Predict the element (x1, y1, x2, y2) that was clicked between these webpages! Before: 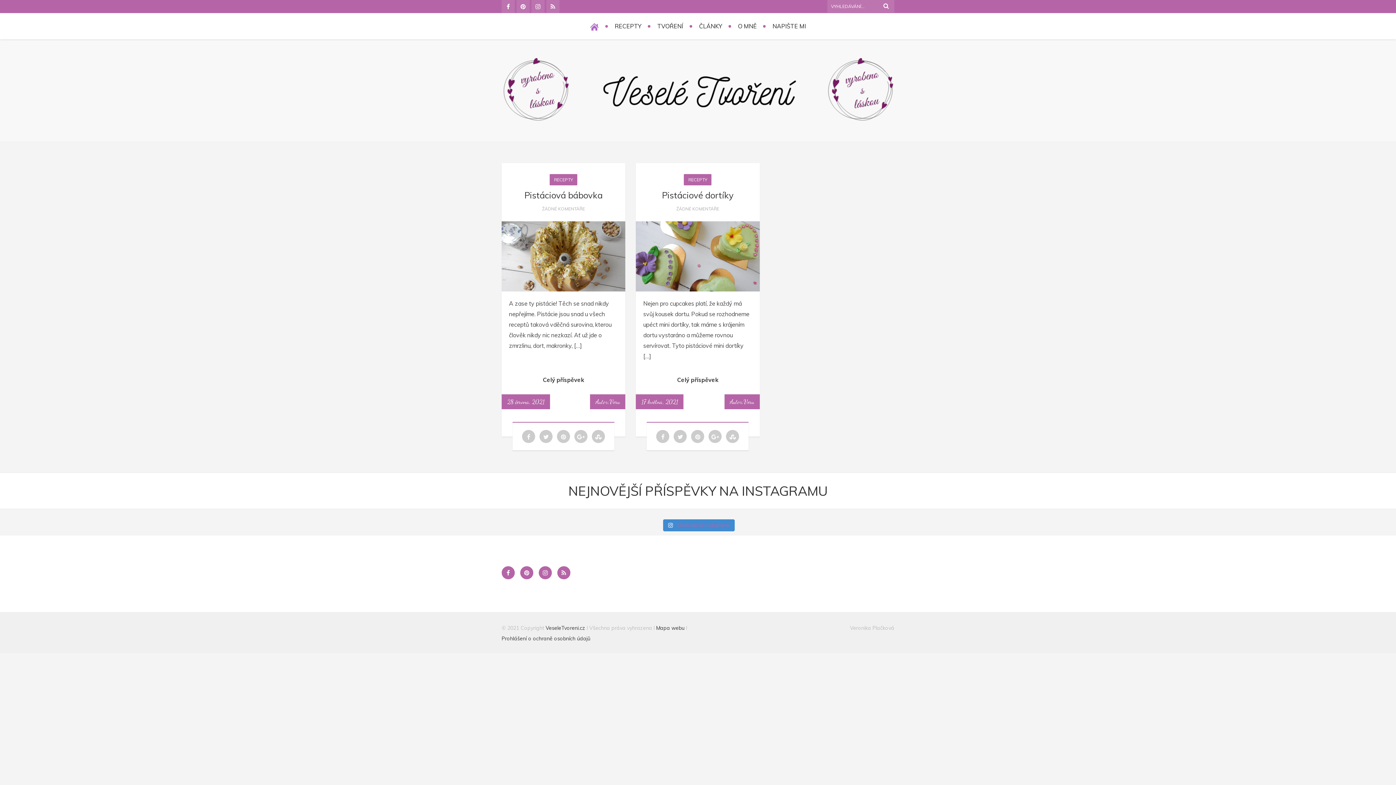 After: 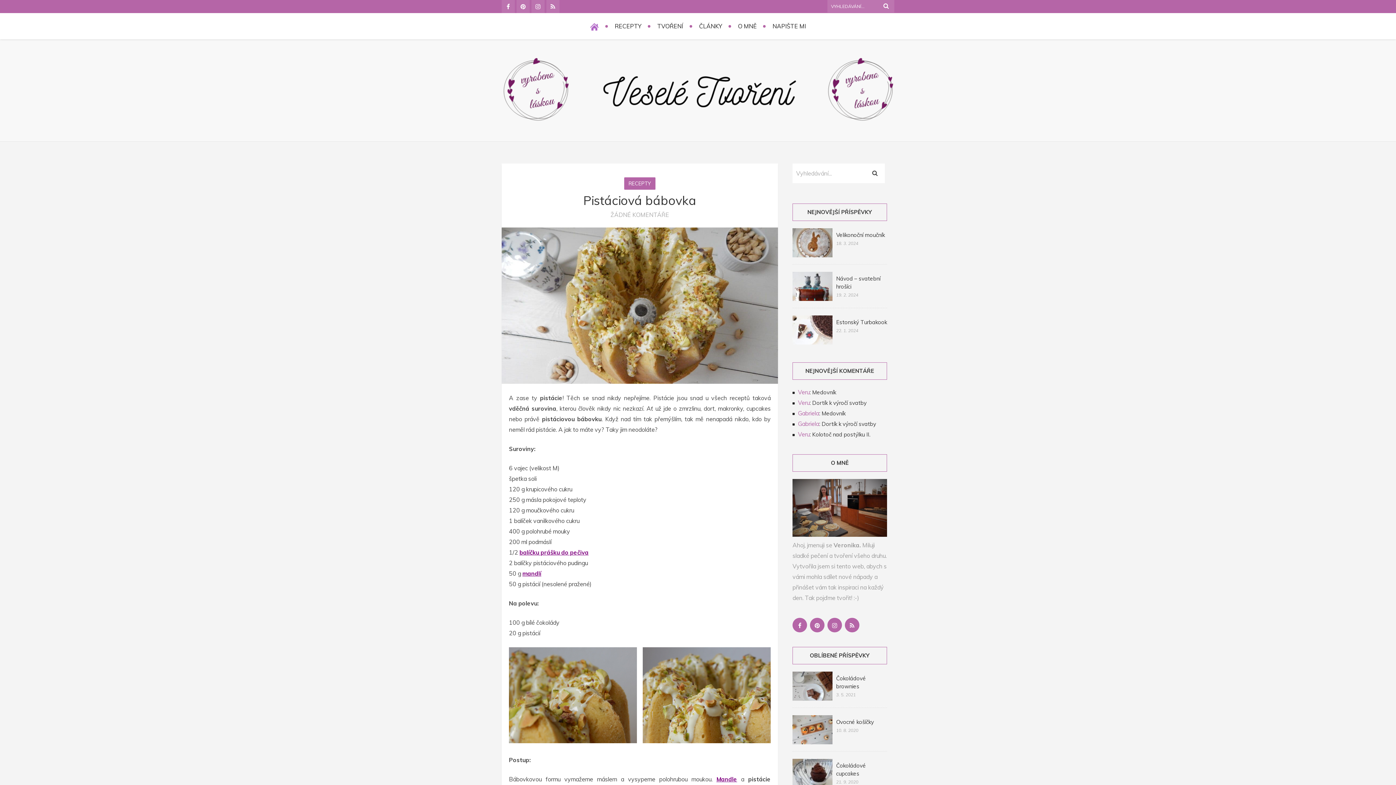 Action: bbox: (509, 374, 618, 385) label: Celý příspěvek